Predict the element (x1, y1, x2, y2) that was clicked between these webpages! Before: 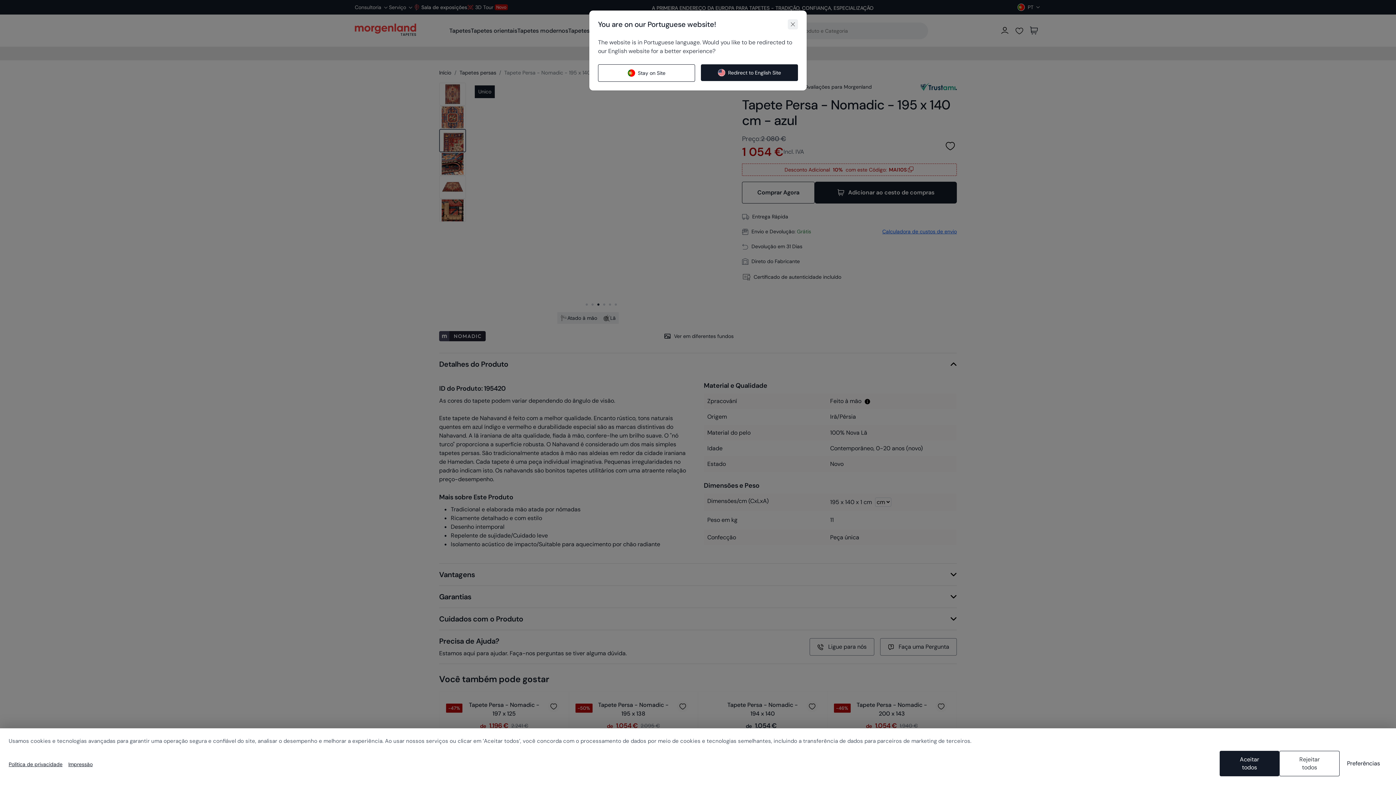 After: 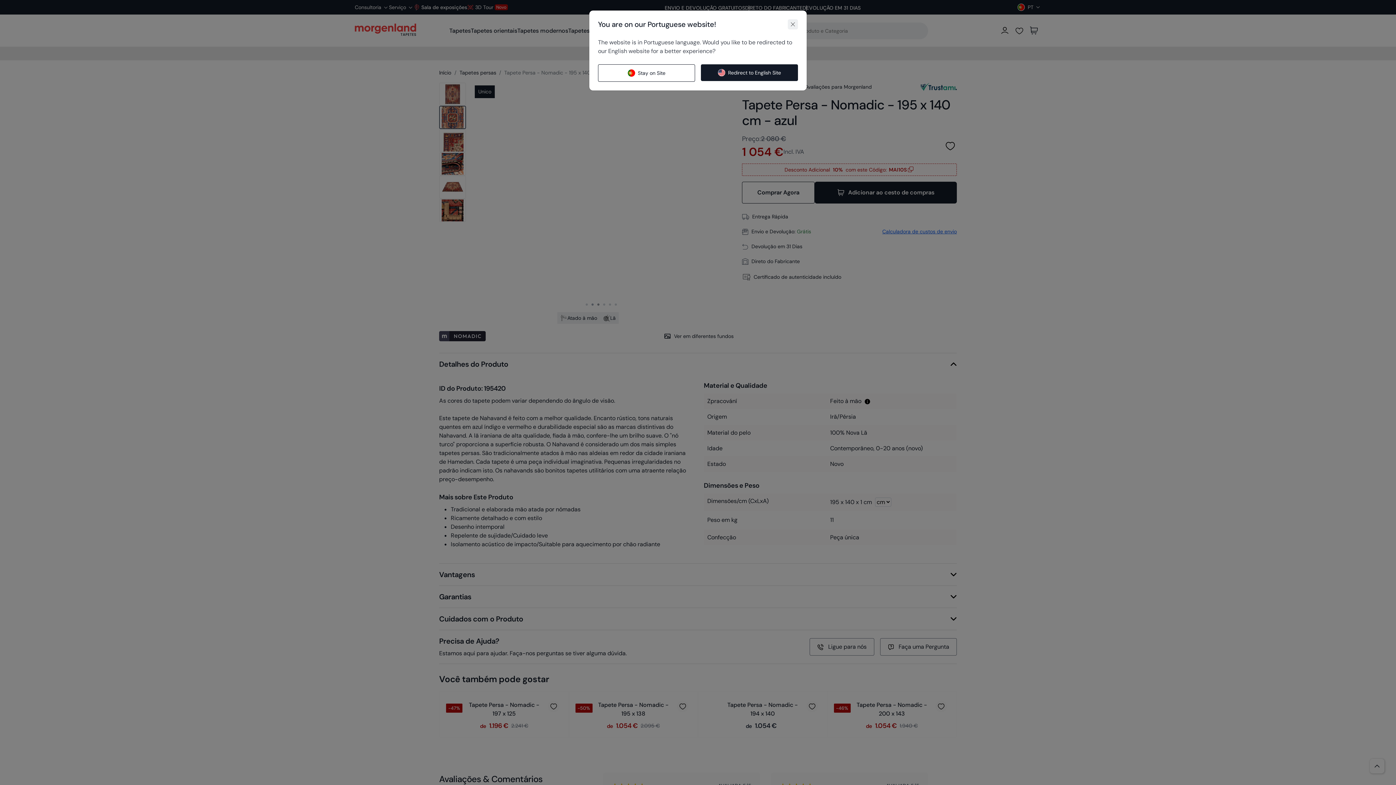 Action: label: Aceitar todos bbox: (1219, 751, 1279, 776)